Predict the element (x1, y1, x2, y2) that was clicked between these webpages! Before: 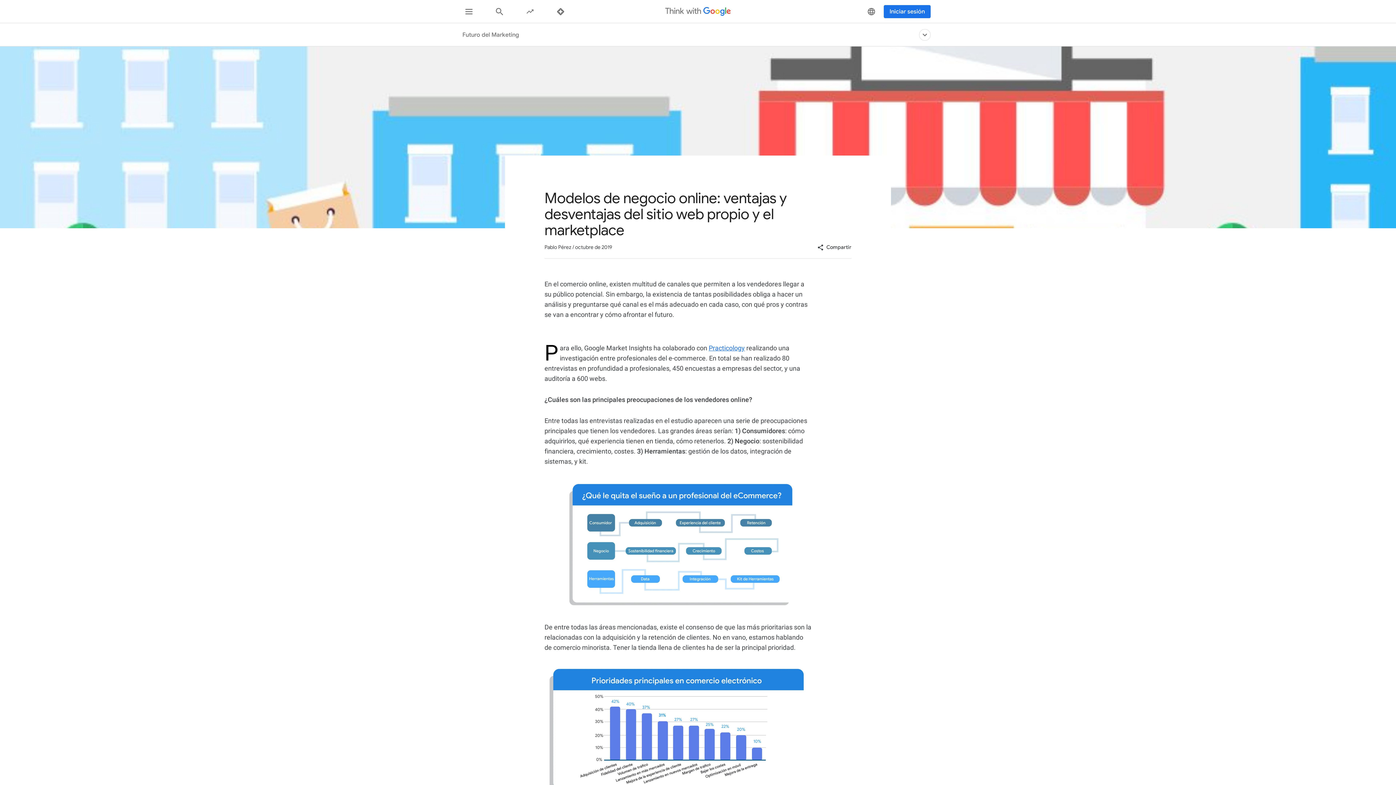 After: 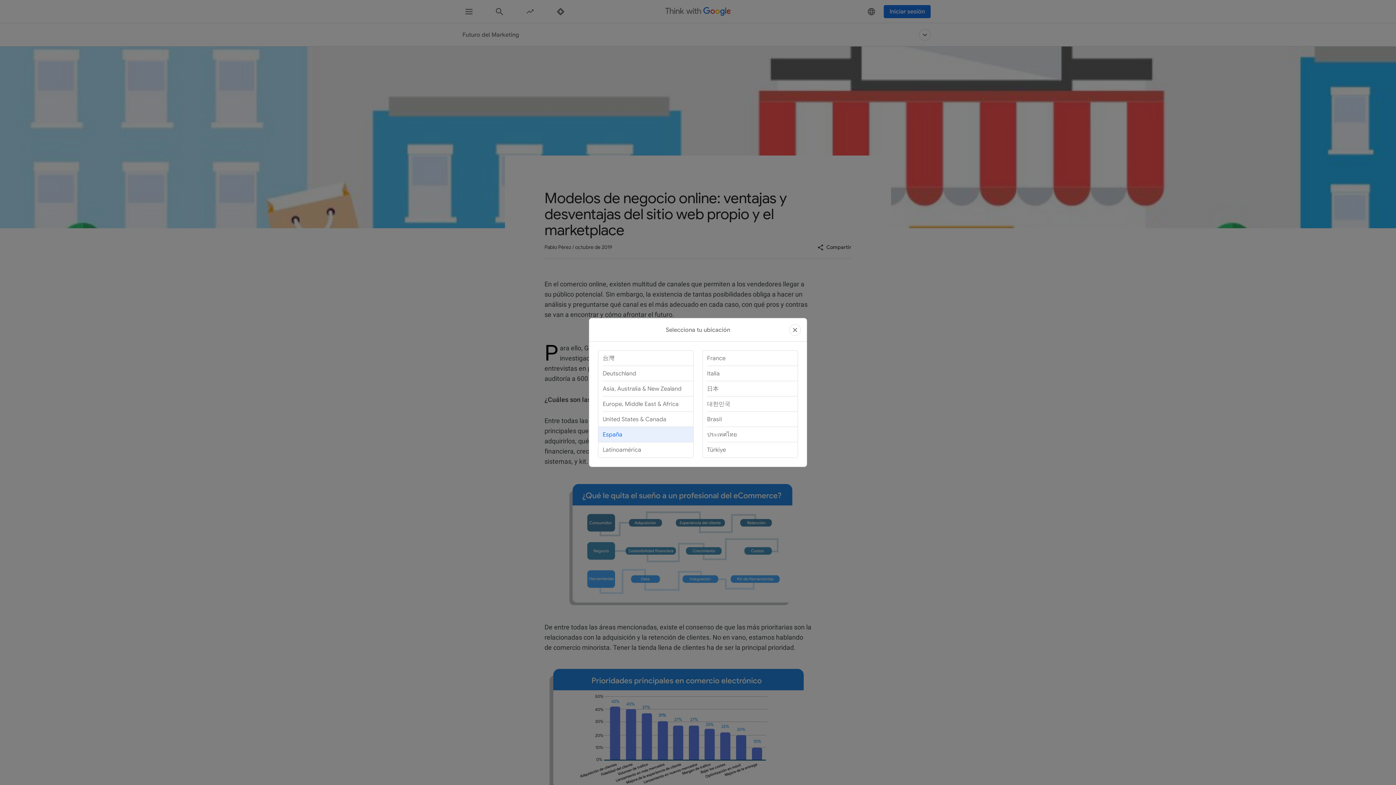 Action: label: Cambiar región, current region España bbox: (864, 0, 878, 22)